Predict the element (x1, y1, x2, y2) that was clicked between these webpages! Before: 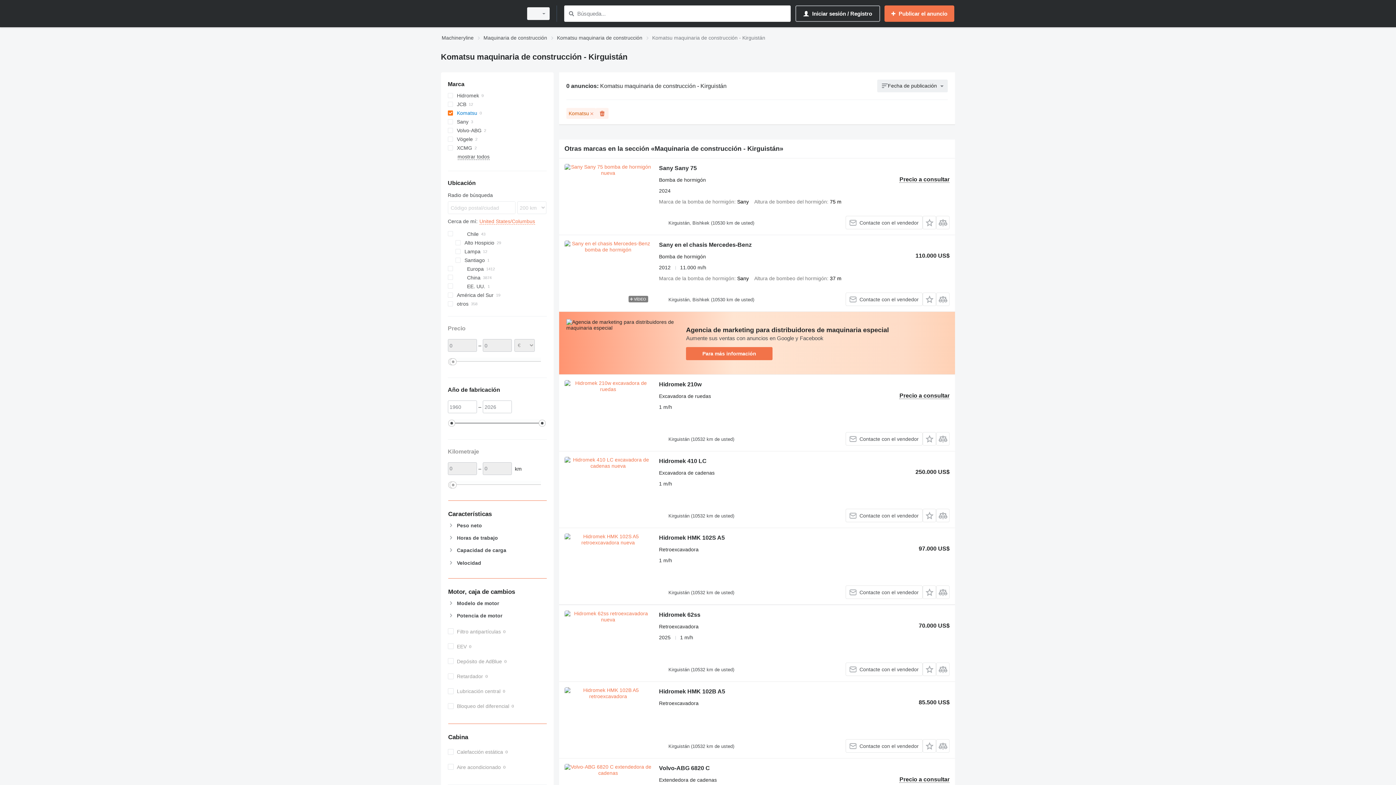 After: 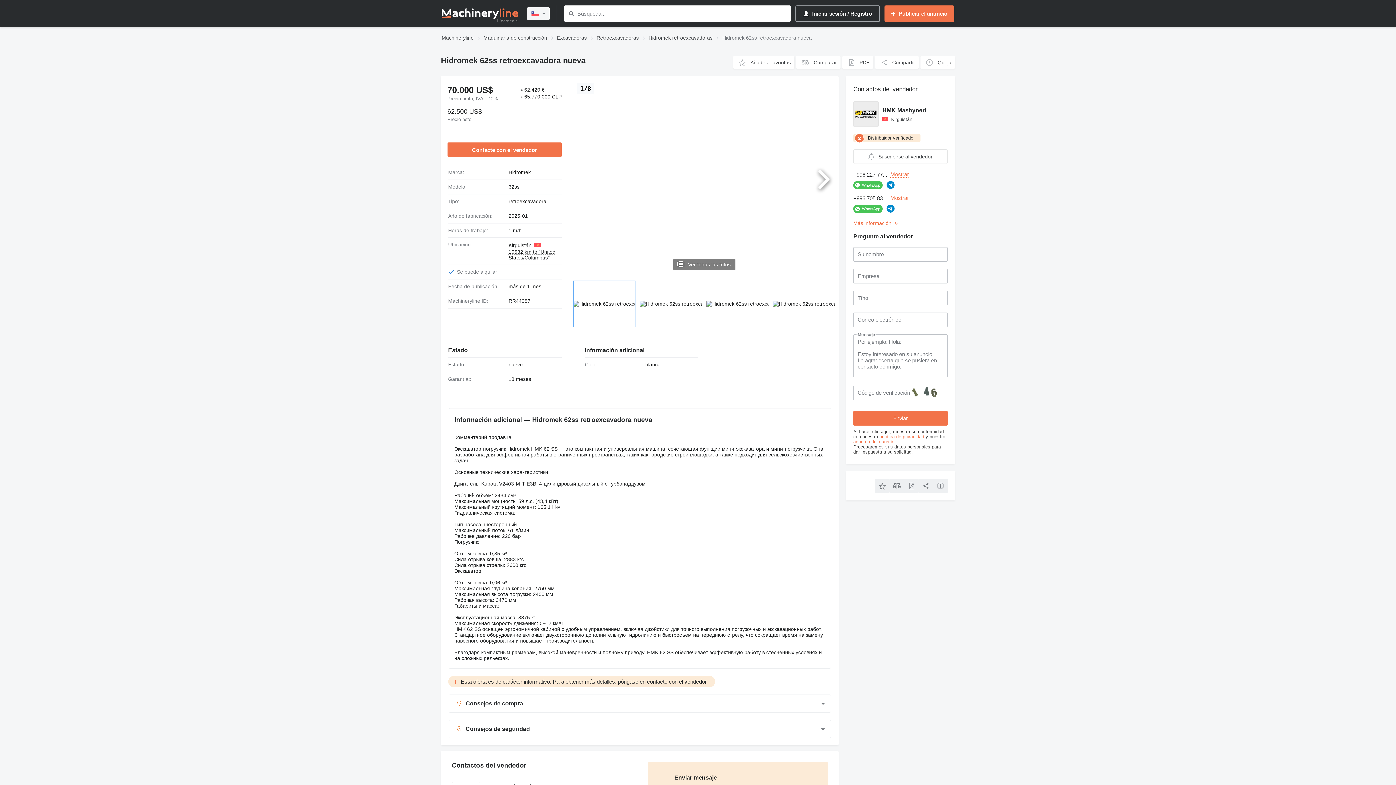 Action: label: Hidromek 62ss bbox: (659, 612, 700, 620)